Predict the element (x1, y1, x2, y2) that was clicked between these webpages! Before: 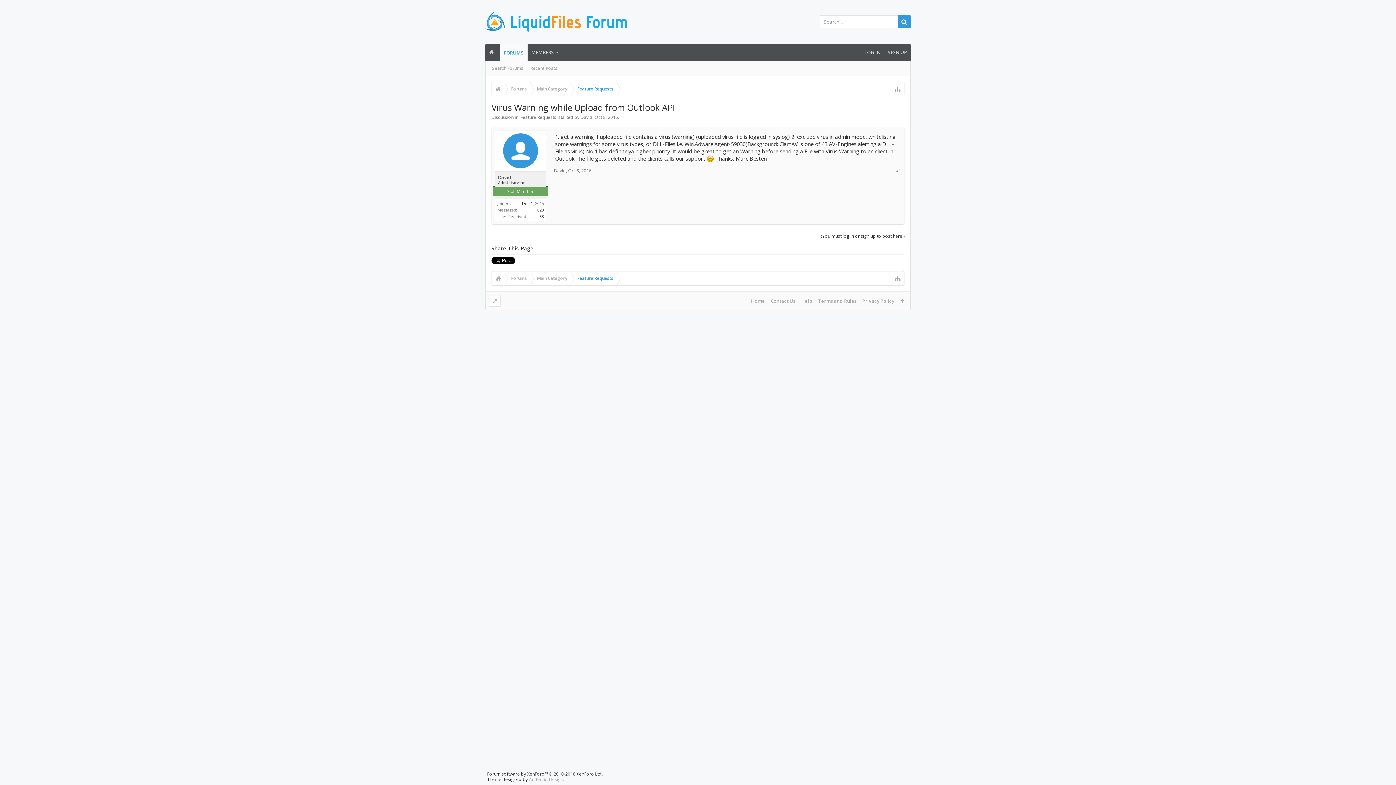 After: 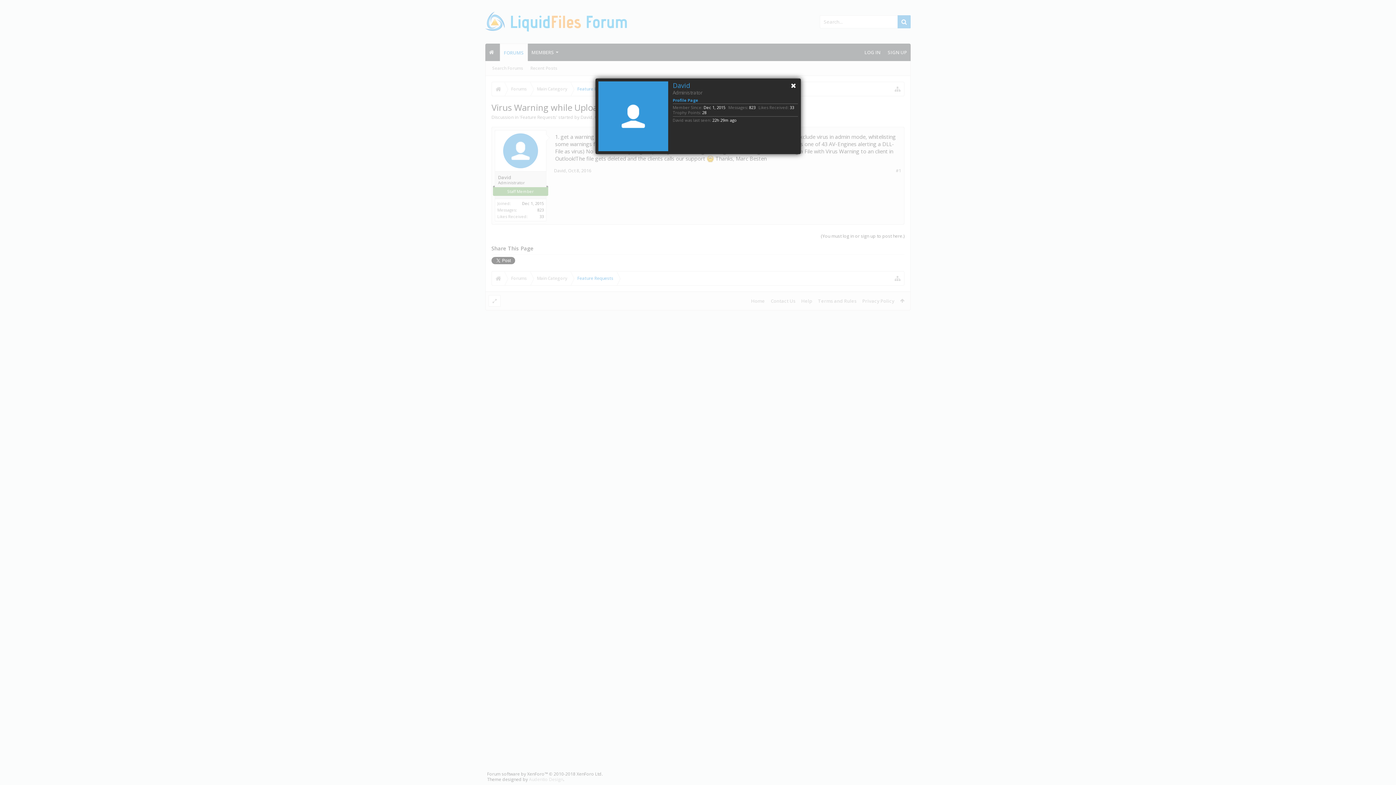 Action: bbox: (498, 174, 543, 180) label: David